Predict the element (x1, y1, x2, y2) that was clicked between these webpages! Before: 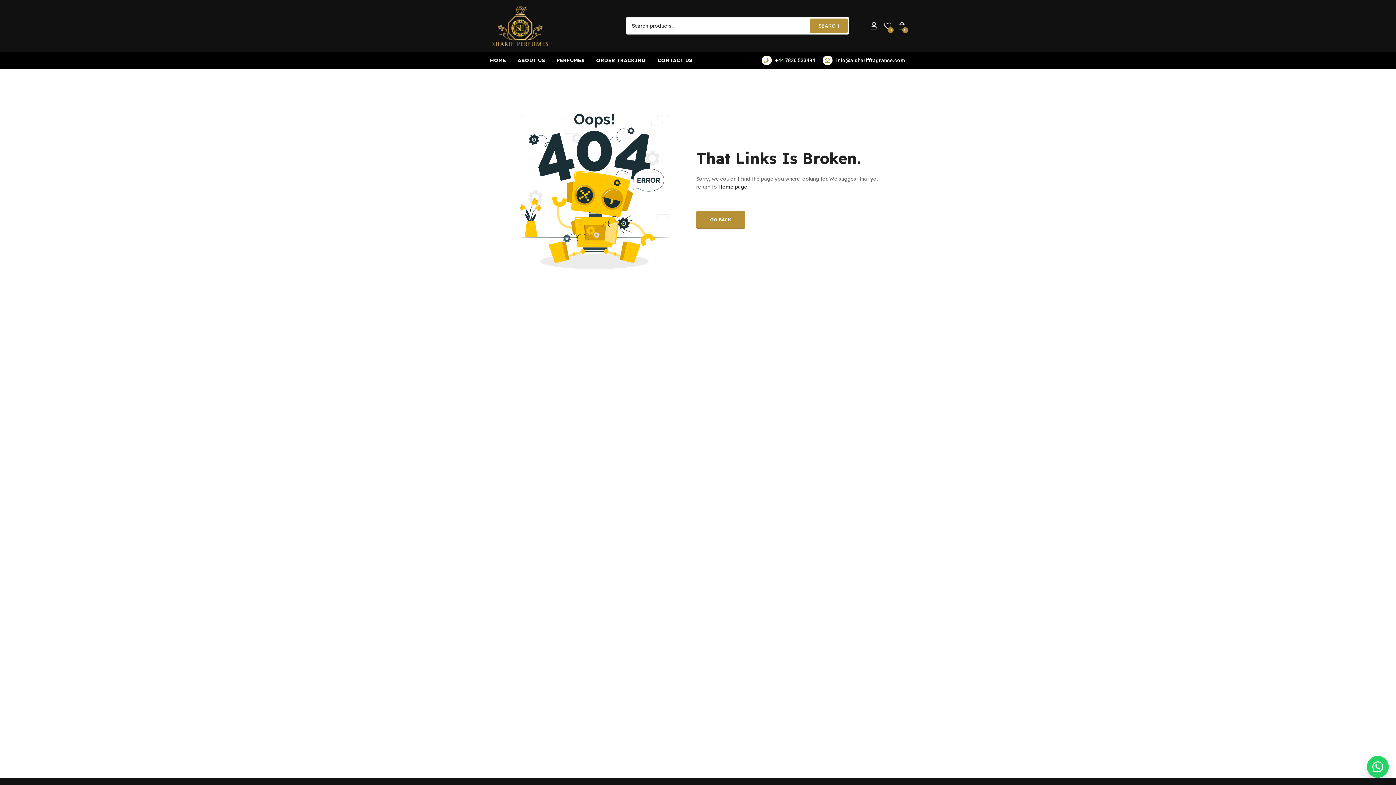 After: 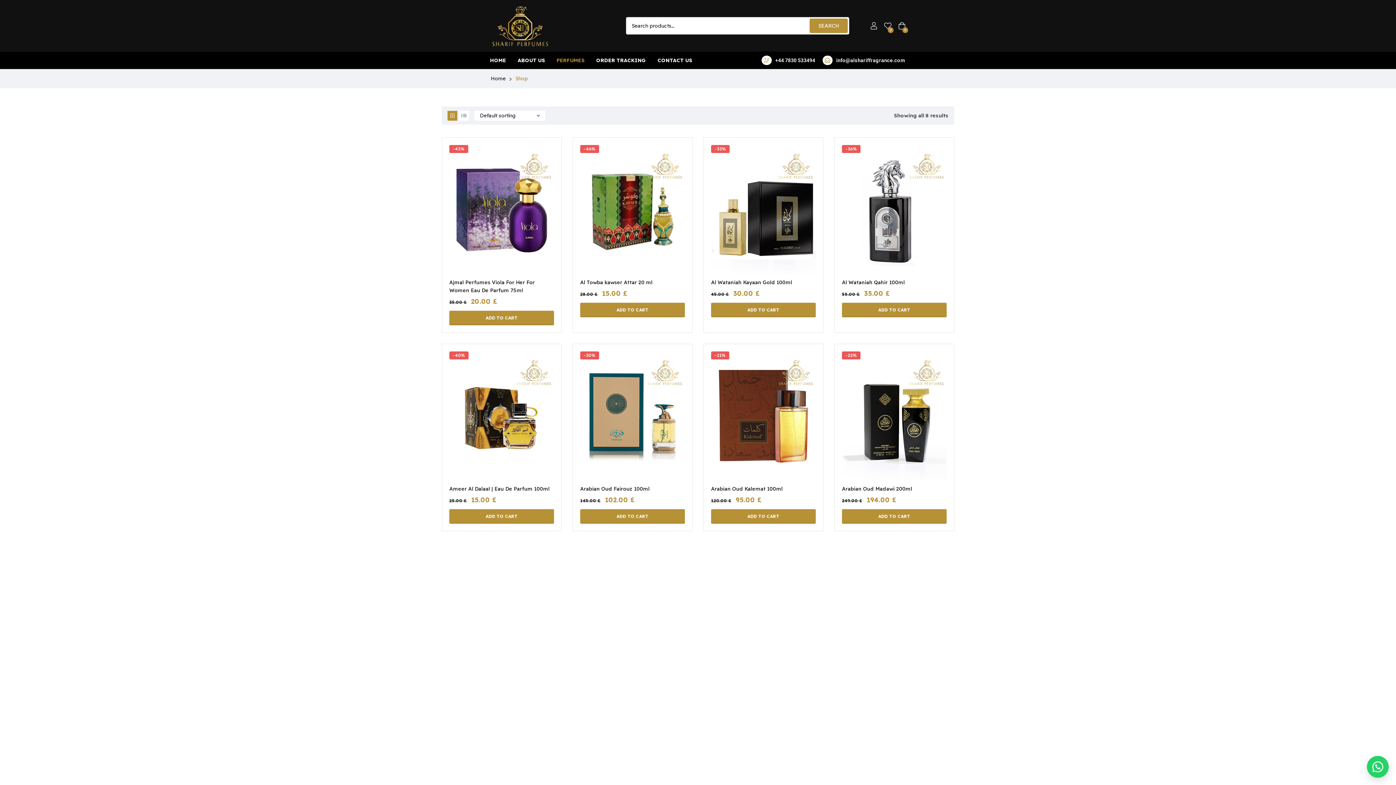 Action: label: PERFUMES bbox: (551, 51, 589, 69)